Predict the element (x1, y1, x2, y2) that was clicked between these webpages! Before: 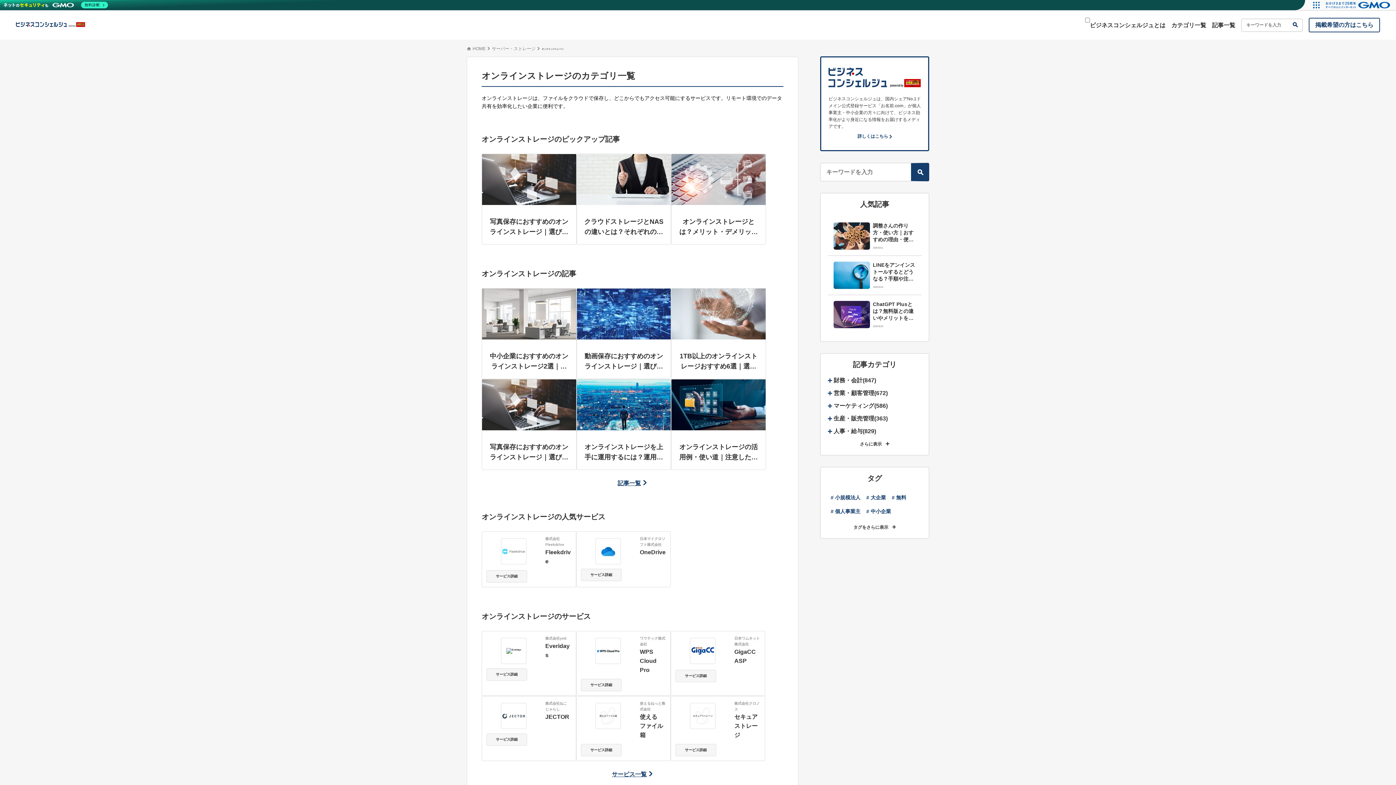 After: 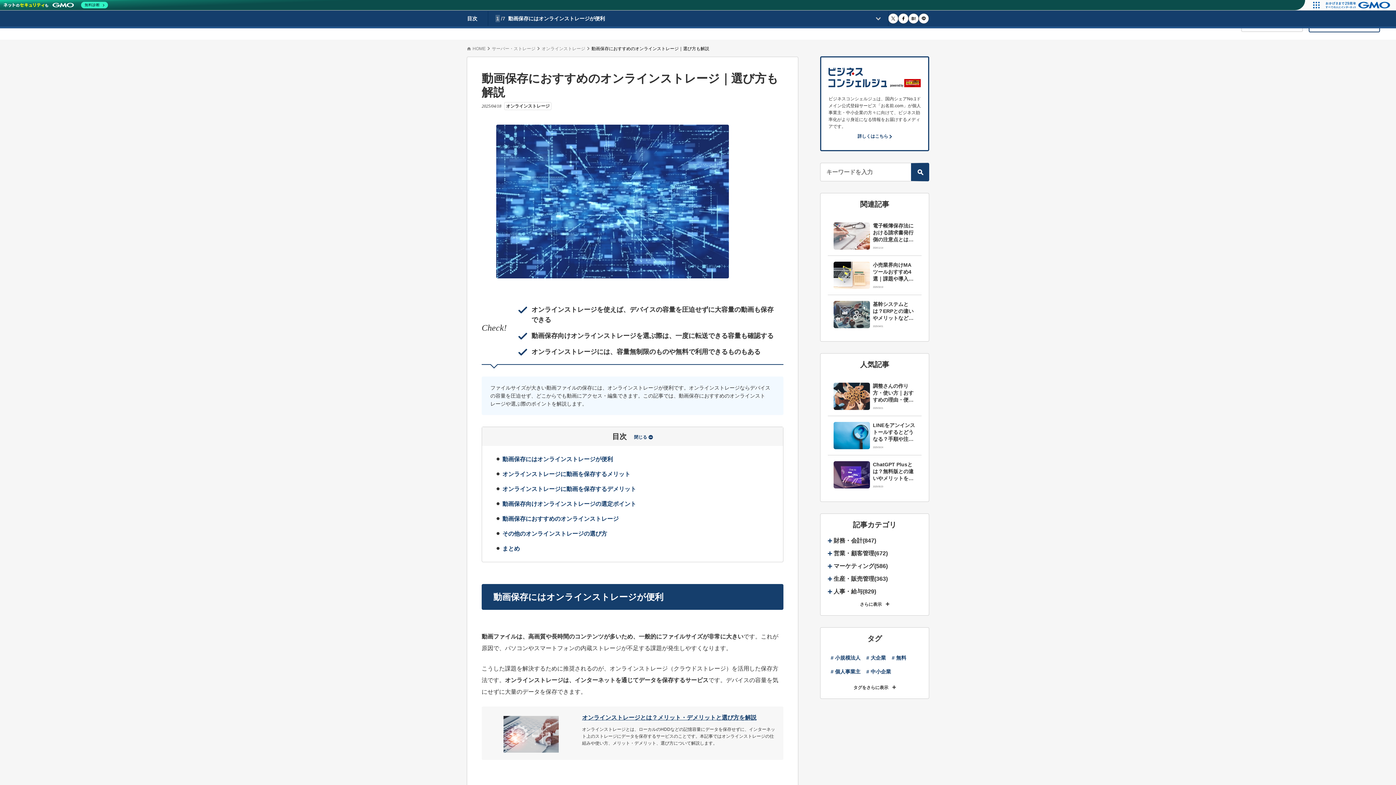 Action: label: 動画保存におすすめのオンラインストレージ｜選び方も解説 bbox: (576, 288, 671, 378)